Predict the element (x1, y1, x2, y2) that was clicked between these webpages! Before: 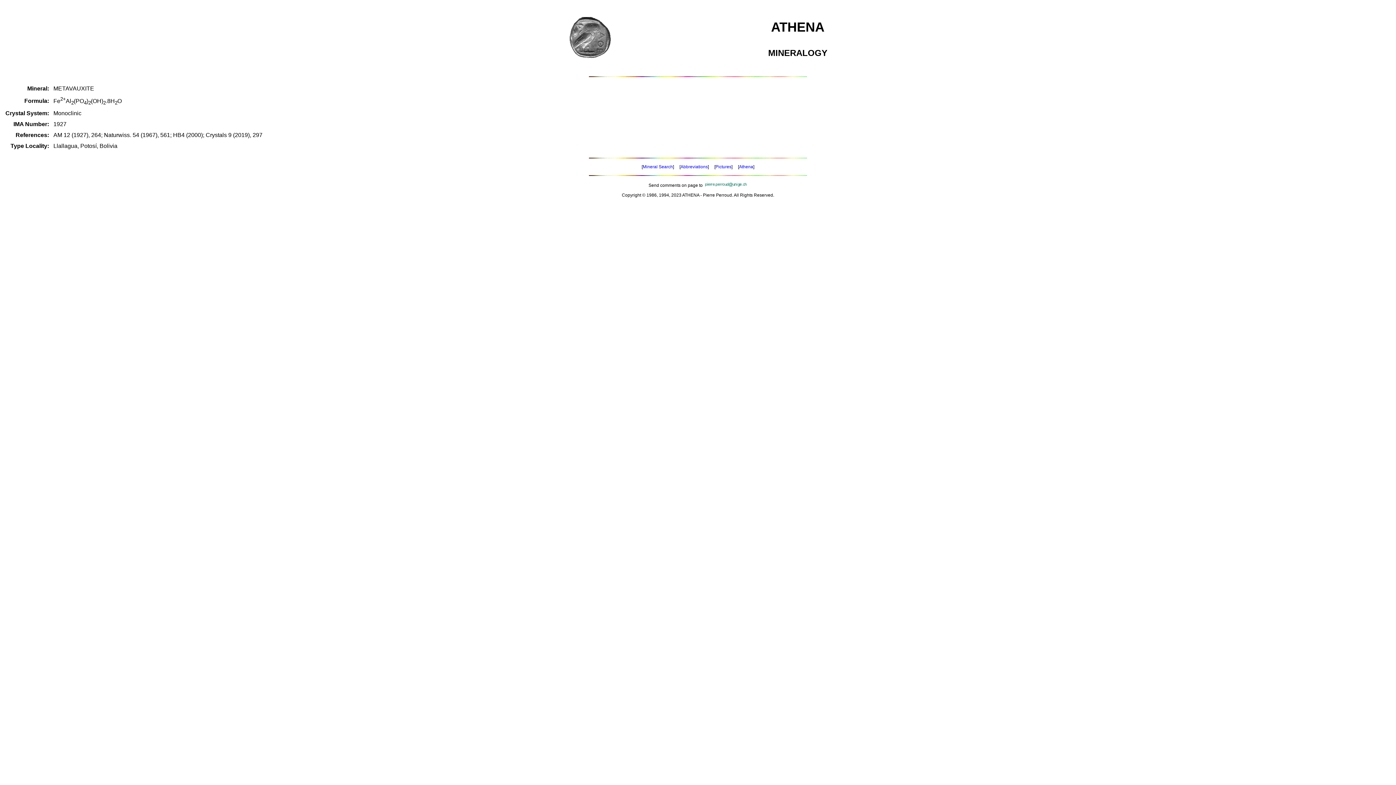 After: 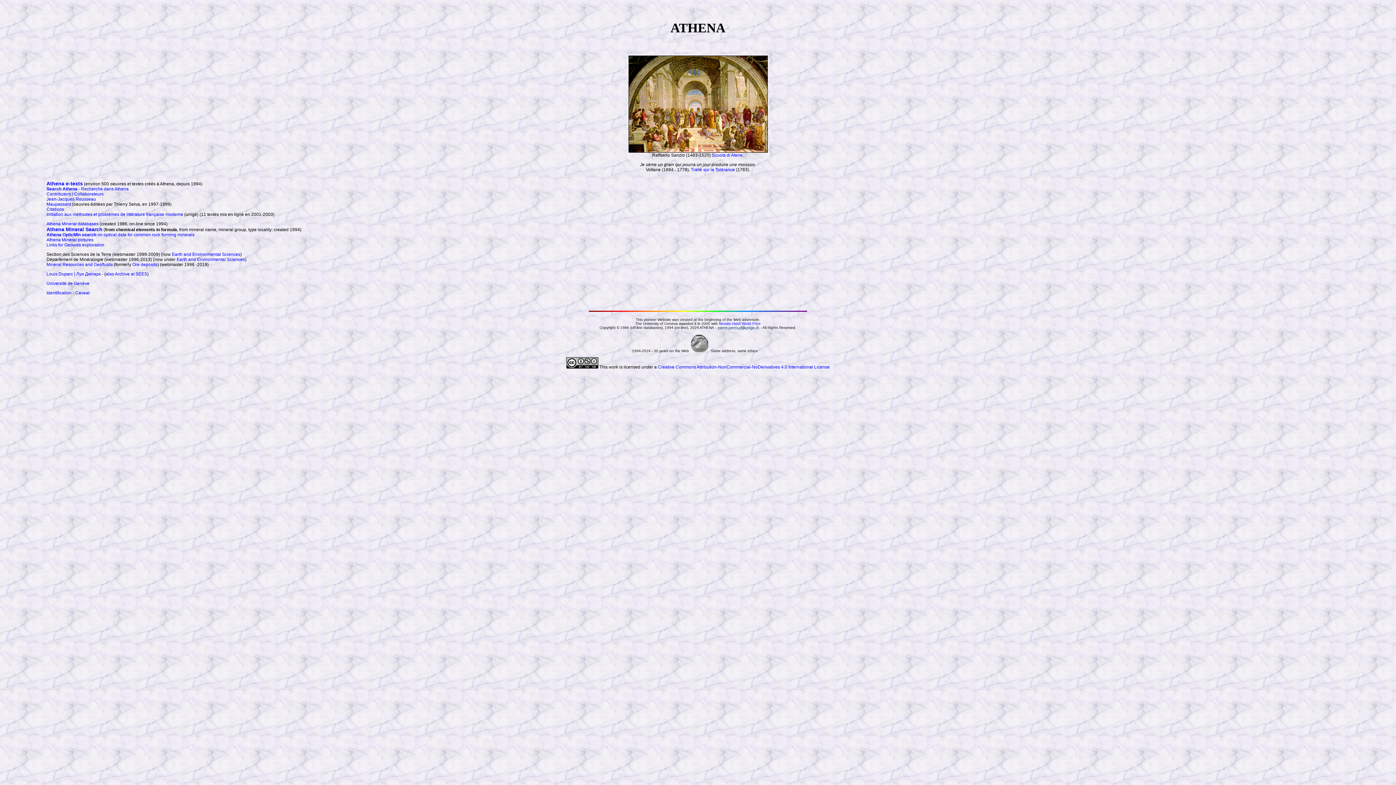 Action: bbox: (739, 164, 753, 169) label: Athena